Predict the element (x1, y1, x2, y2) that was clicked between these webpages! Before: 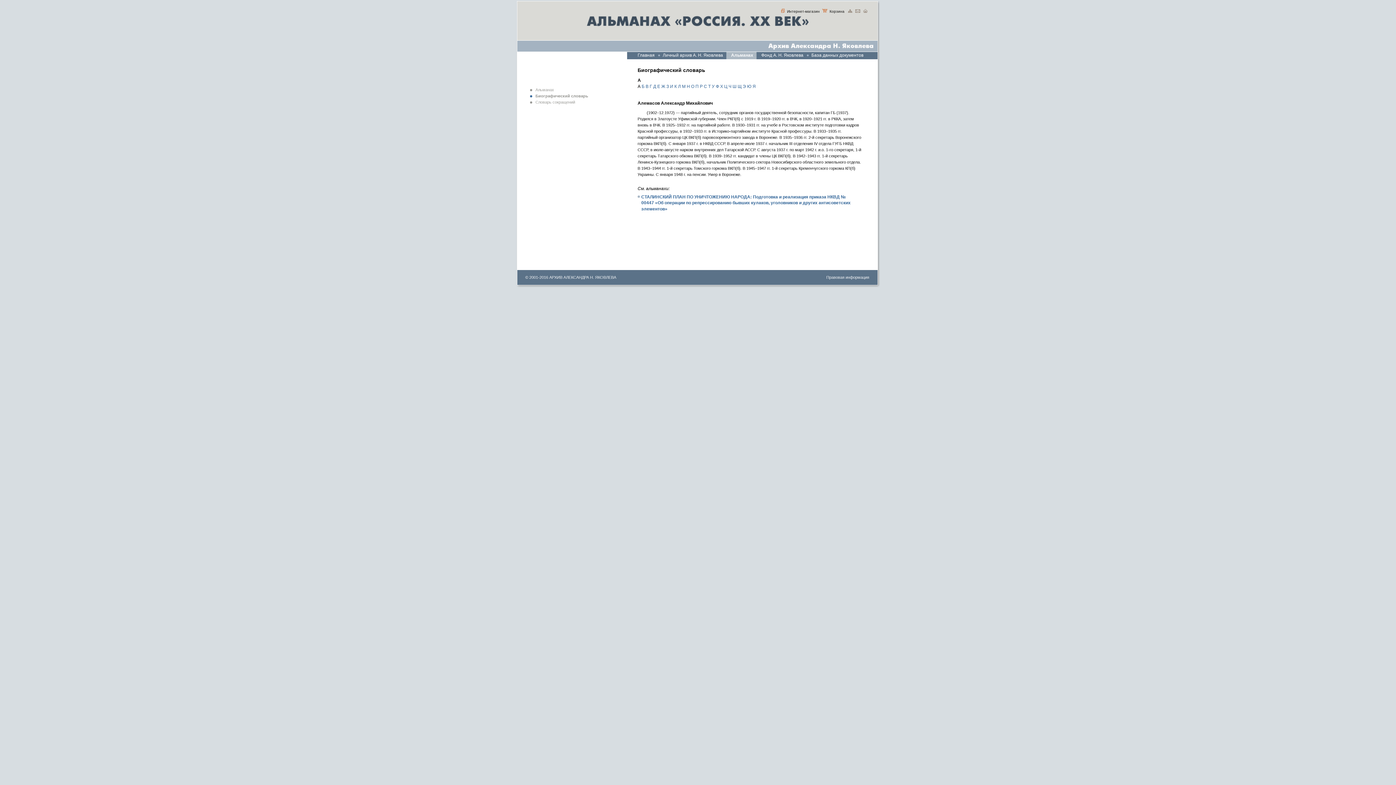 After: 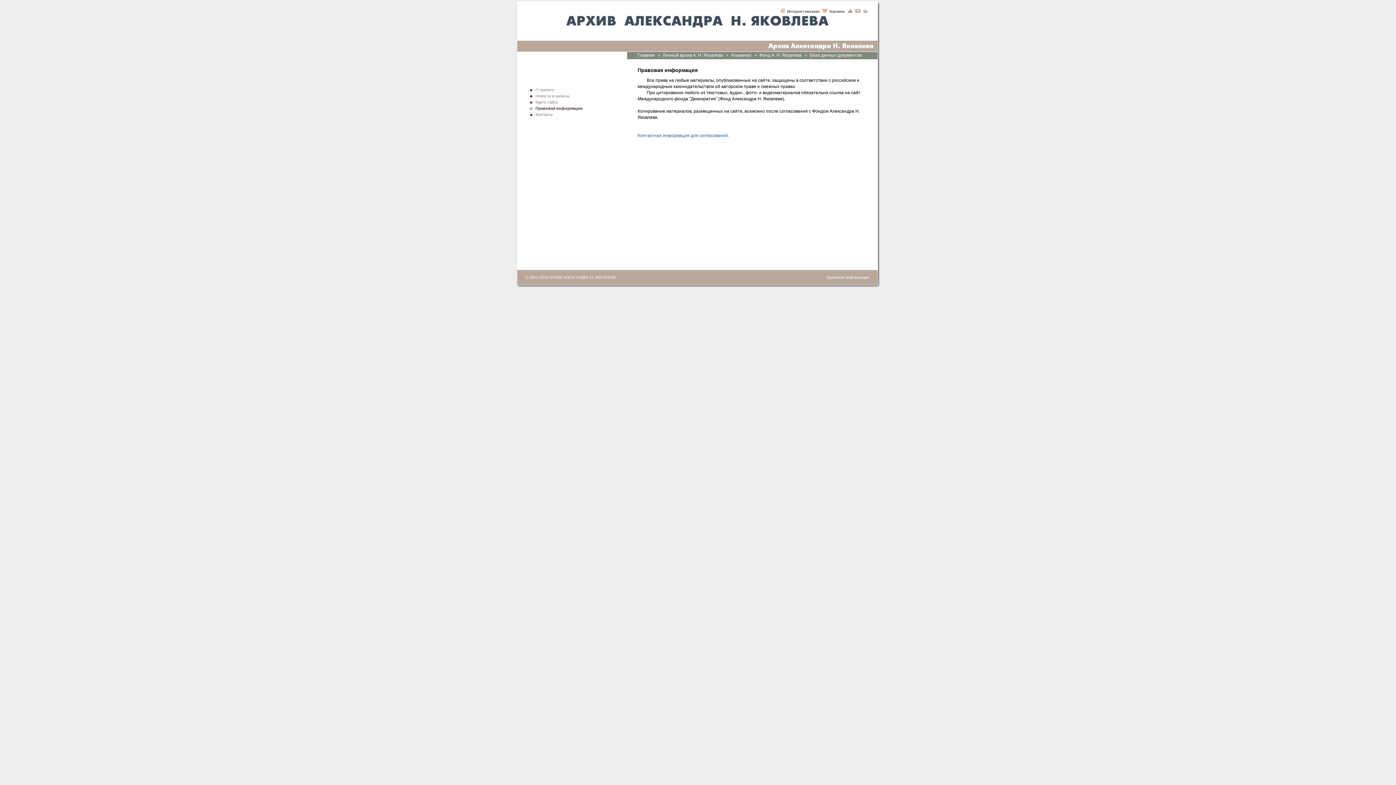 Action: label: Правовая информация bbox: (826, 275, 869, 279)